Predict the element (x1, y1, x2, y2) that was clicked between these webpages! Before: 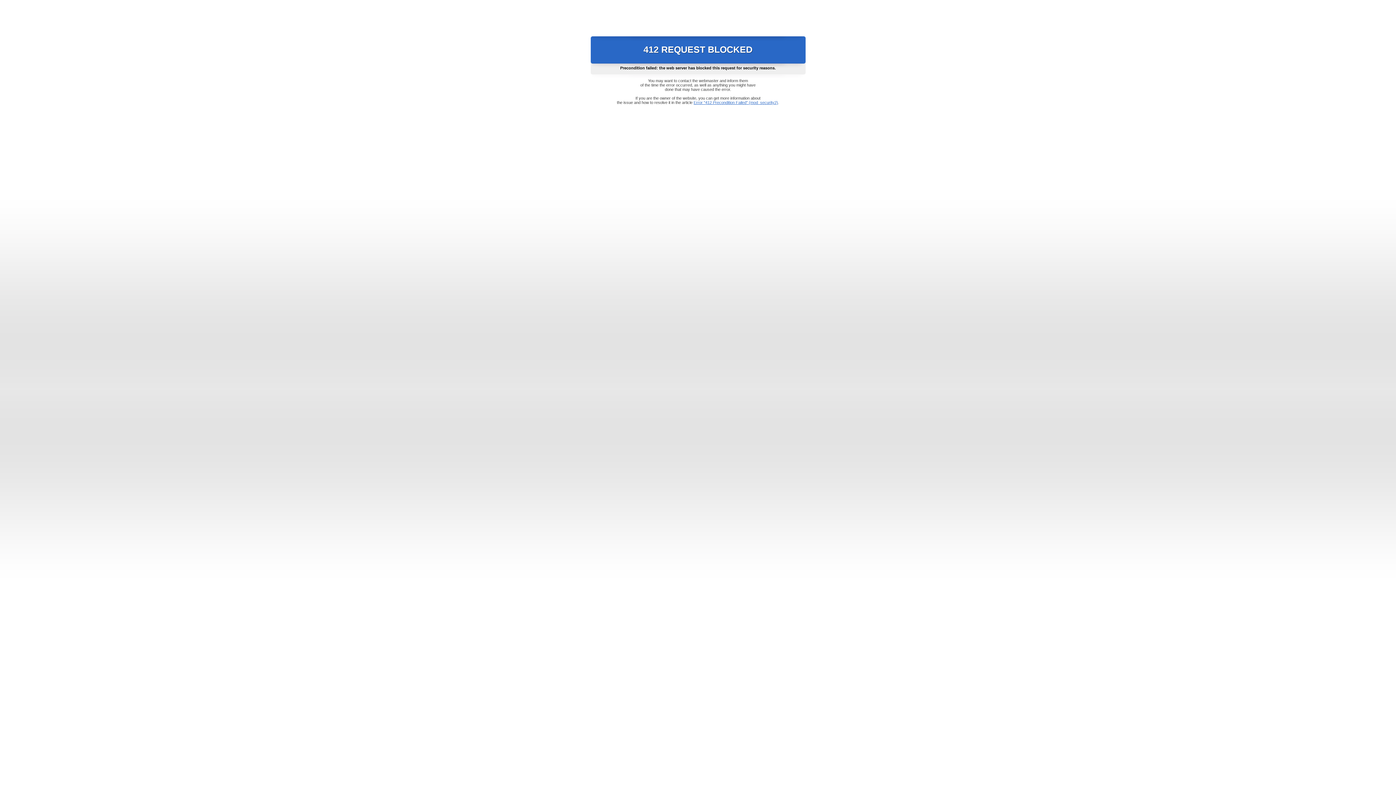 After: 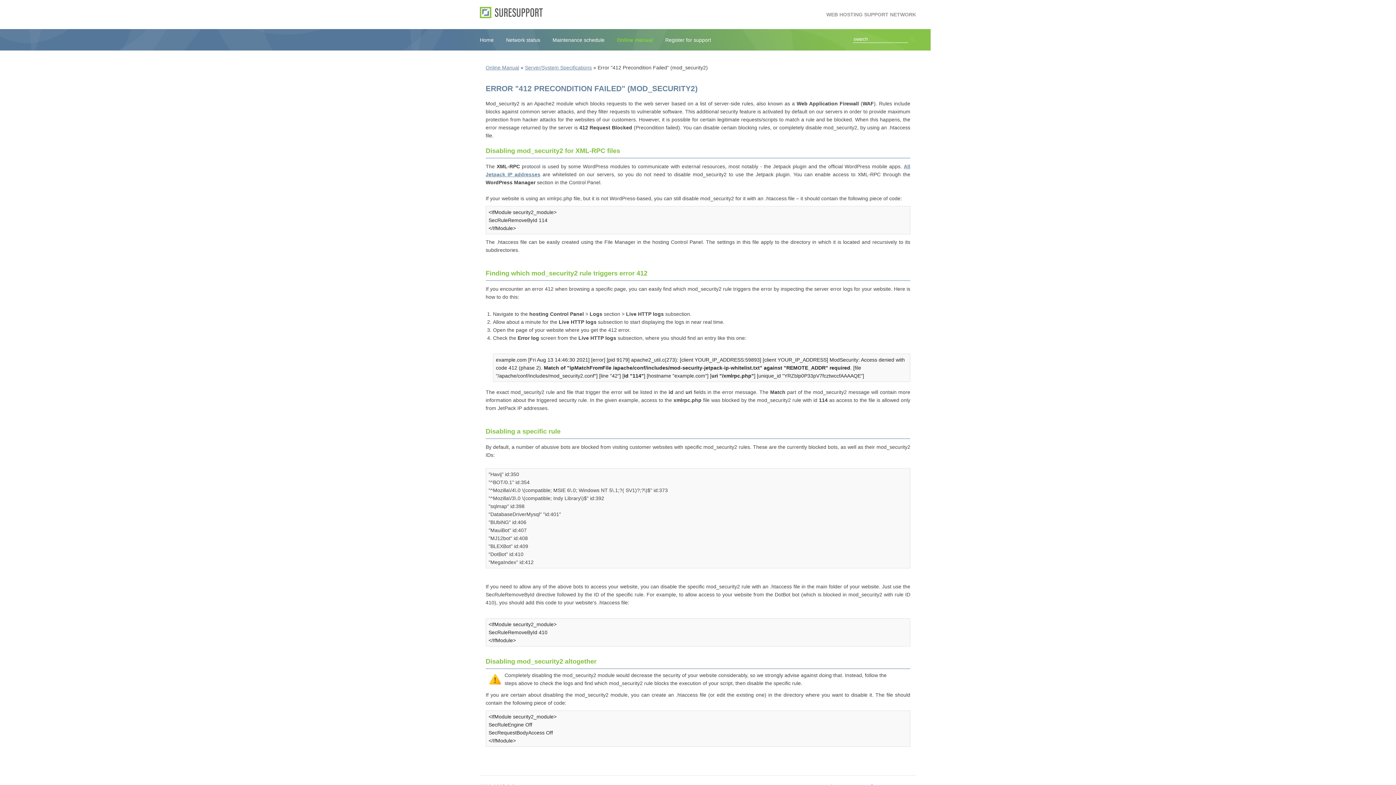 Action: bbox: (693, 100, 778, 104) label: Error "412 Precondition Failed" (mod_security2)